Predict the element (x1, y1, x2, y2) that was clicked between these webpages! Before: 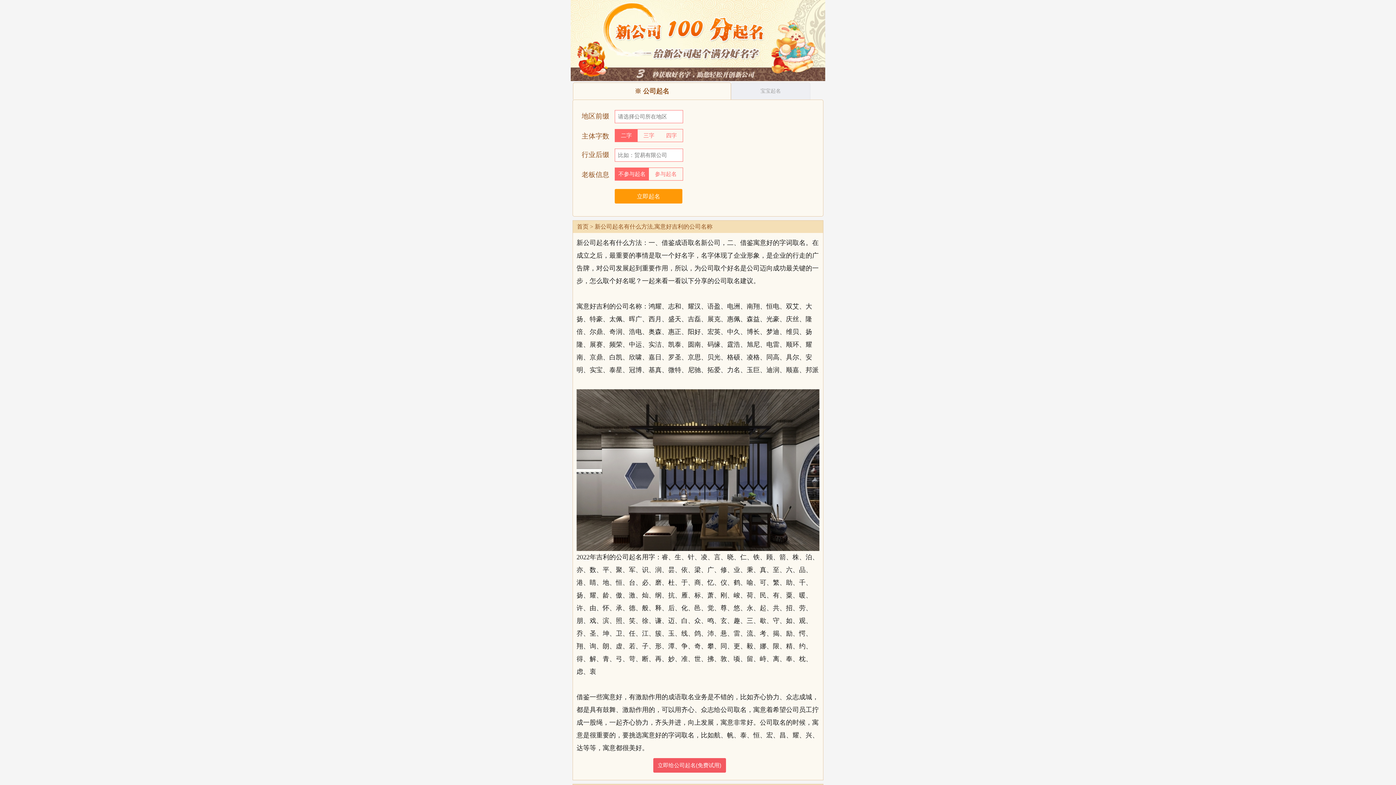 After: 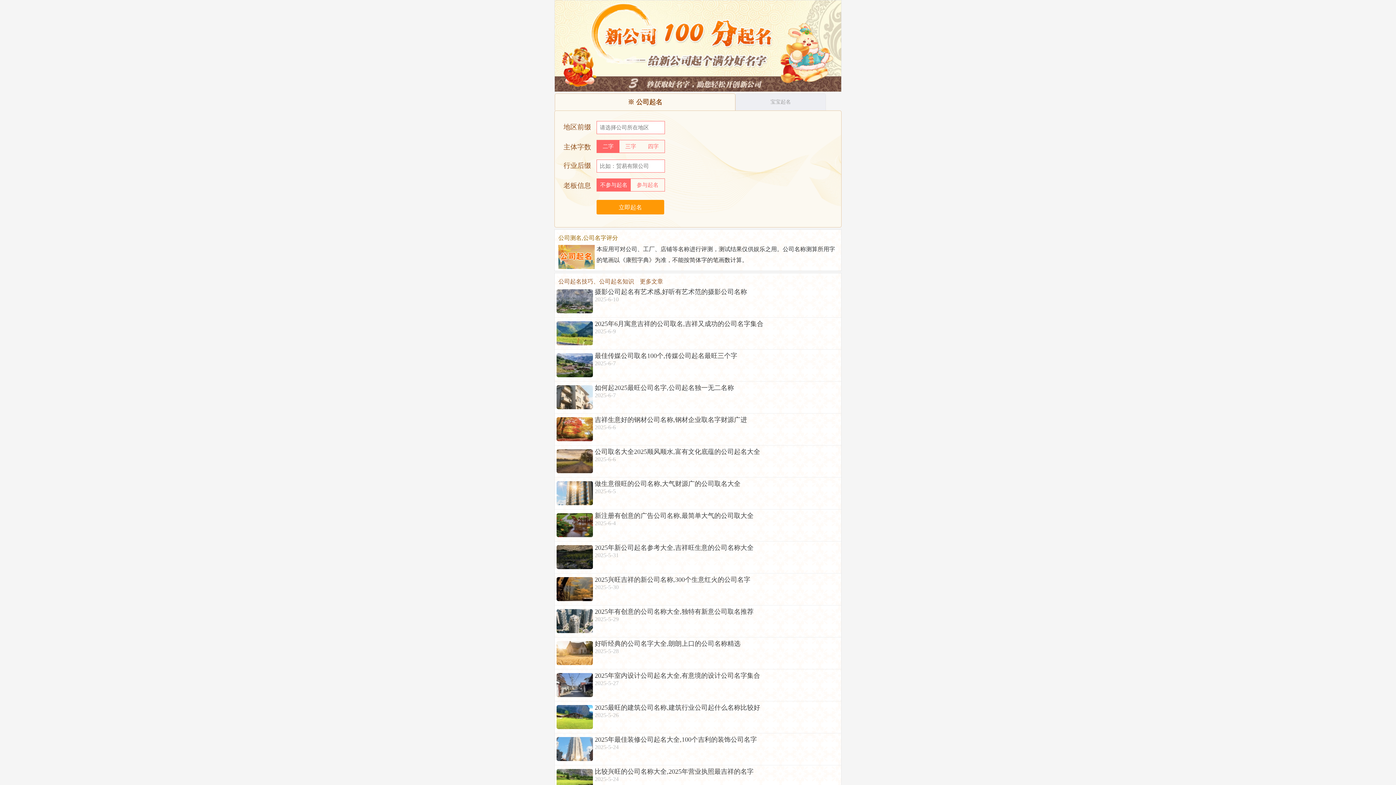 Action: label: 首页 bbox: (577, 223, 588, 229)